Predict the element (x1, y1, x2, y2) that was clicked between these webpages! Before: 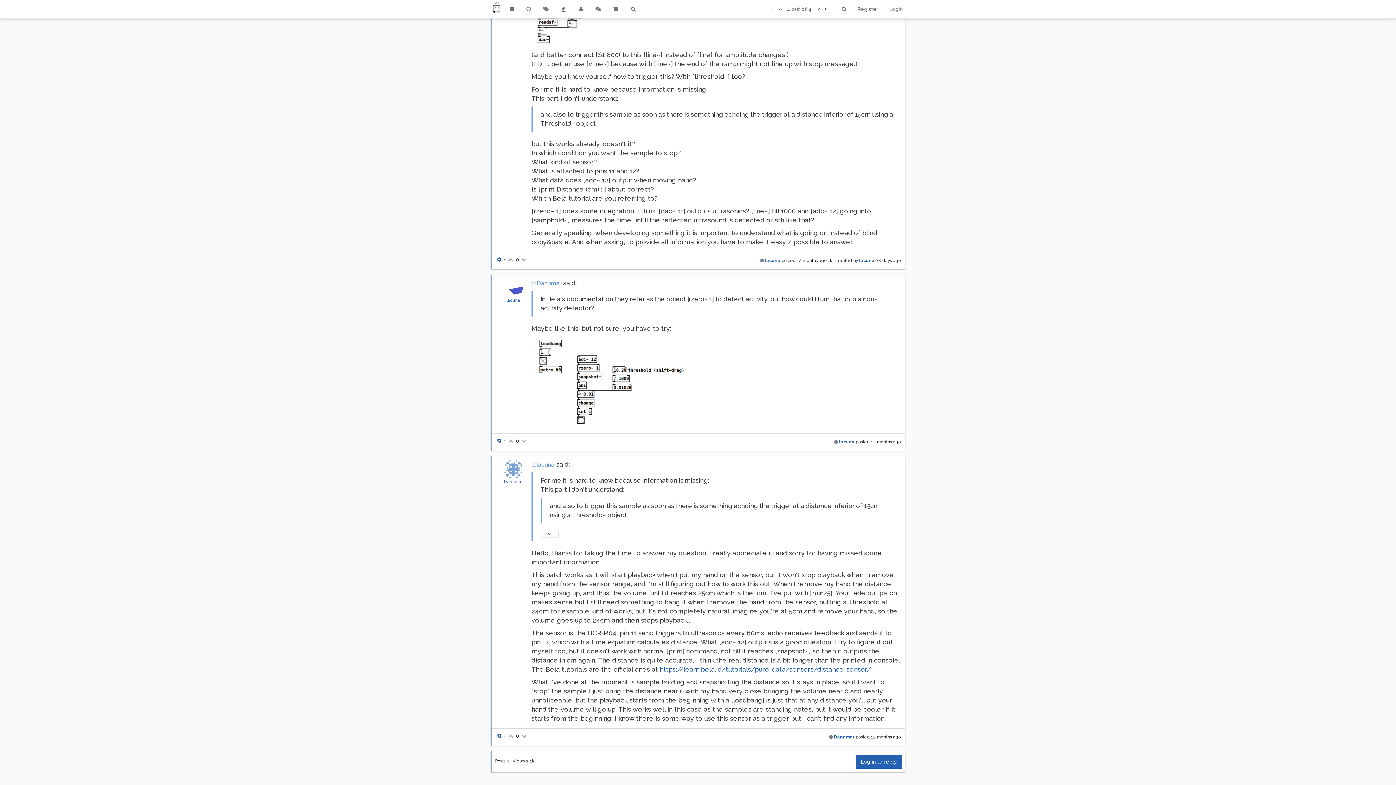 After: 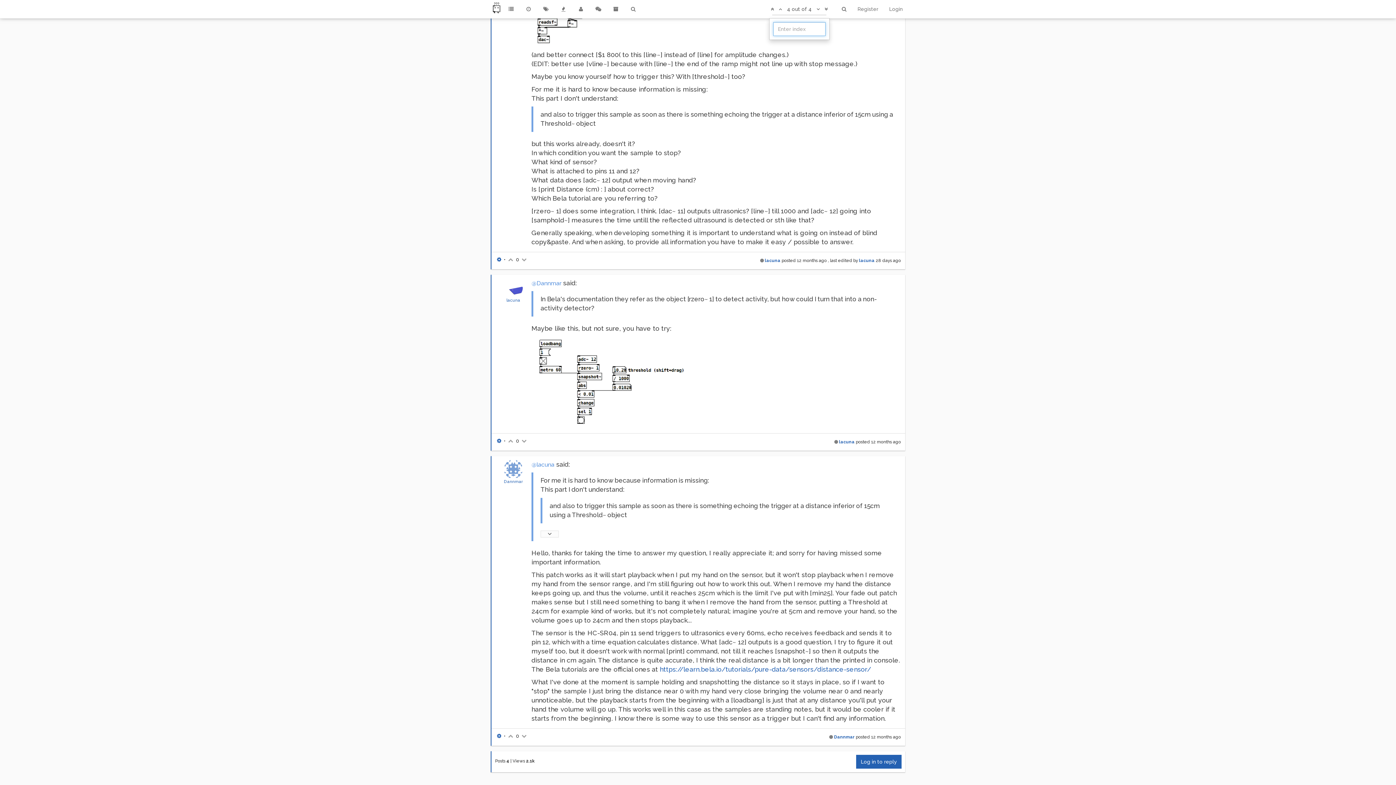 Action: bbox: (785, 0, 813, 18) label: 4 out of 4